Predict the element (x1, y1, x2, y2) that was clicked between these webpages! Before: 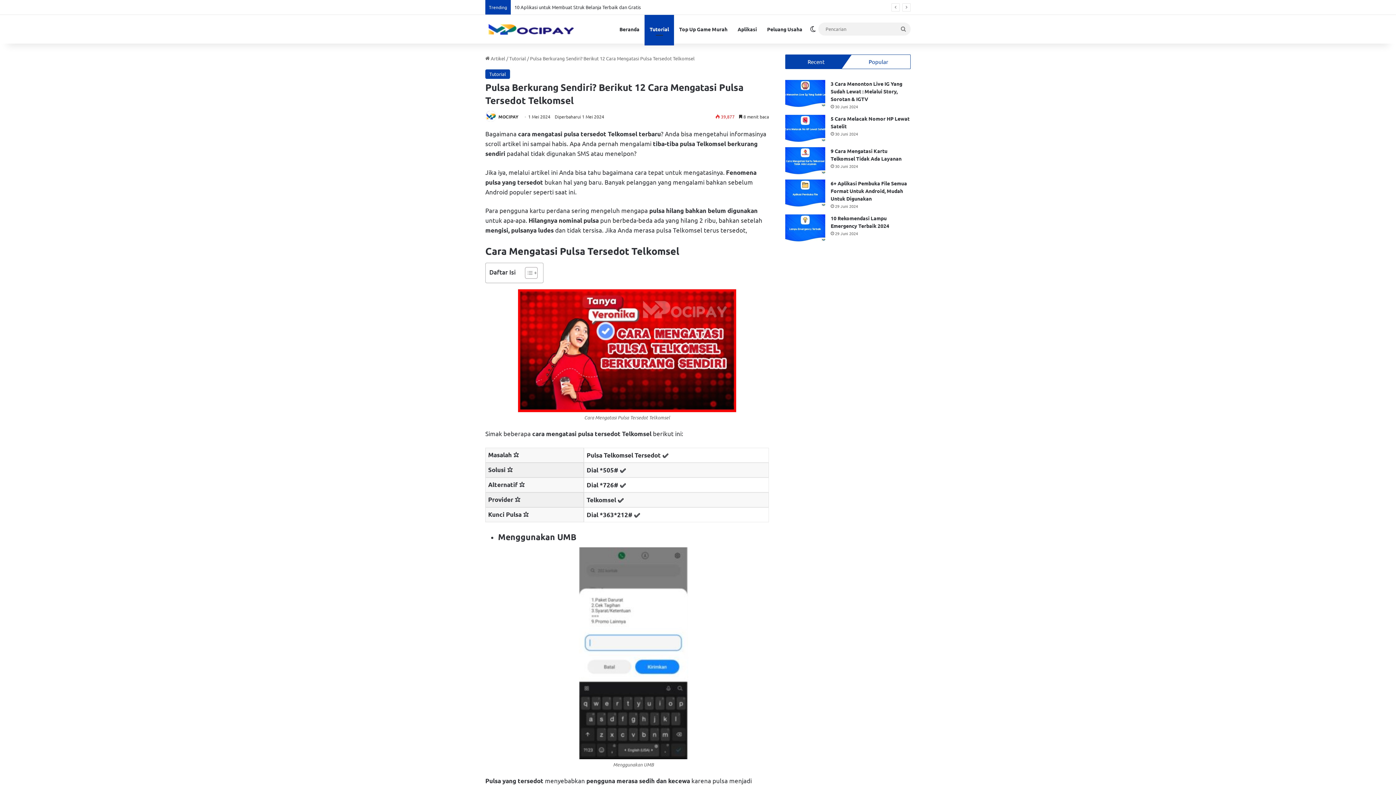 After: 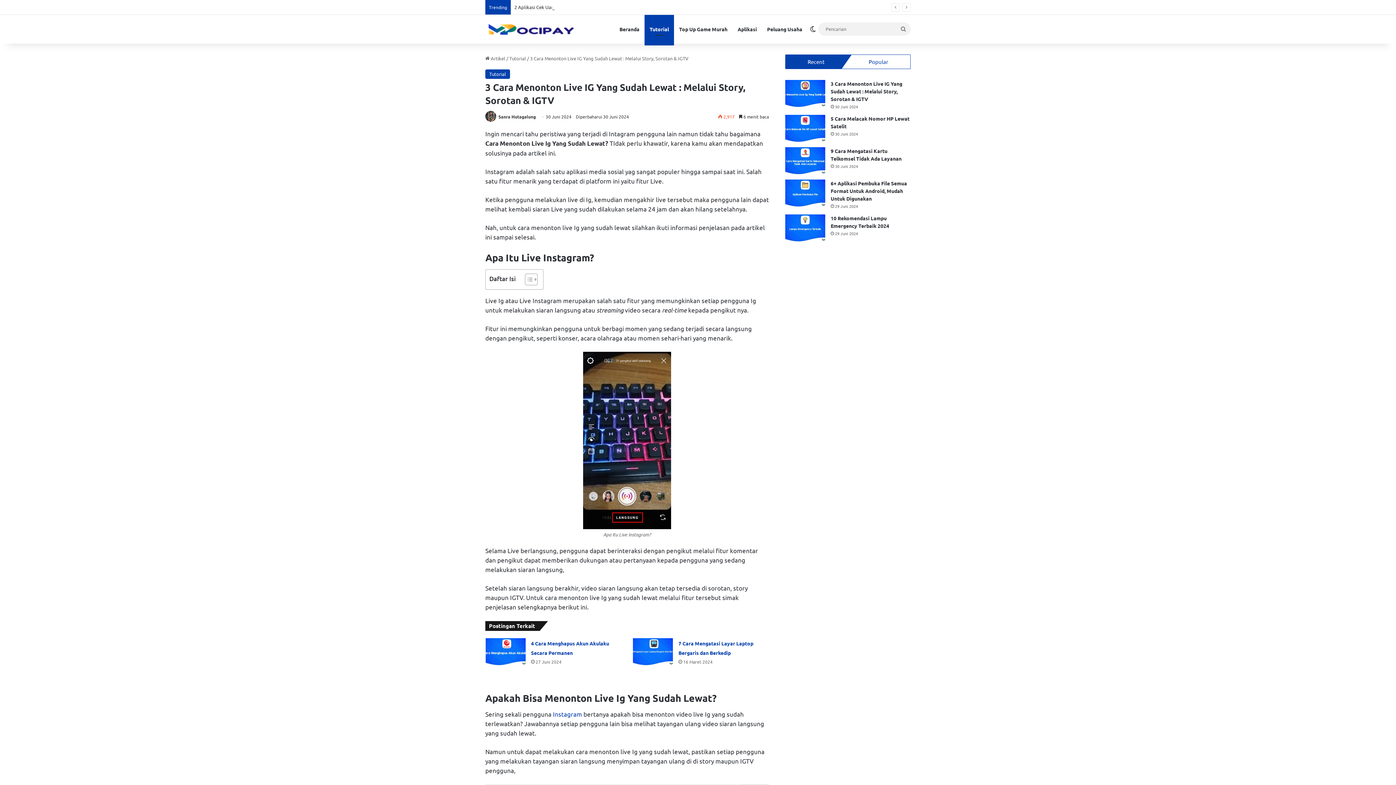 Action: bbox: (830, 80, 902, 102) label: 3 Cara Menonton Live IG Yang Sudah Lewat : Melalui Story, Sorotan & IGTV